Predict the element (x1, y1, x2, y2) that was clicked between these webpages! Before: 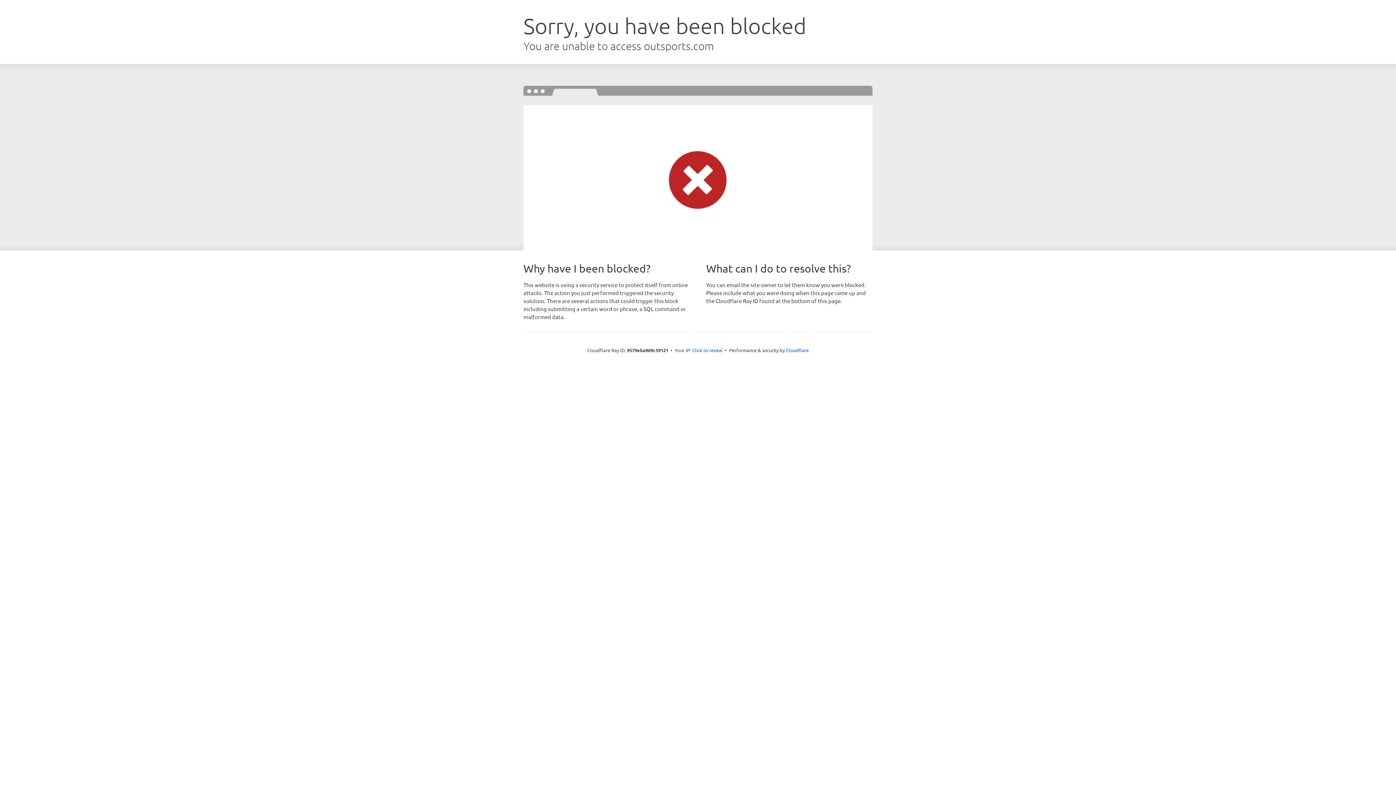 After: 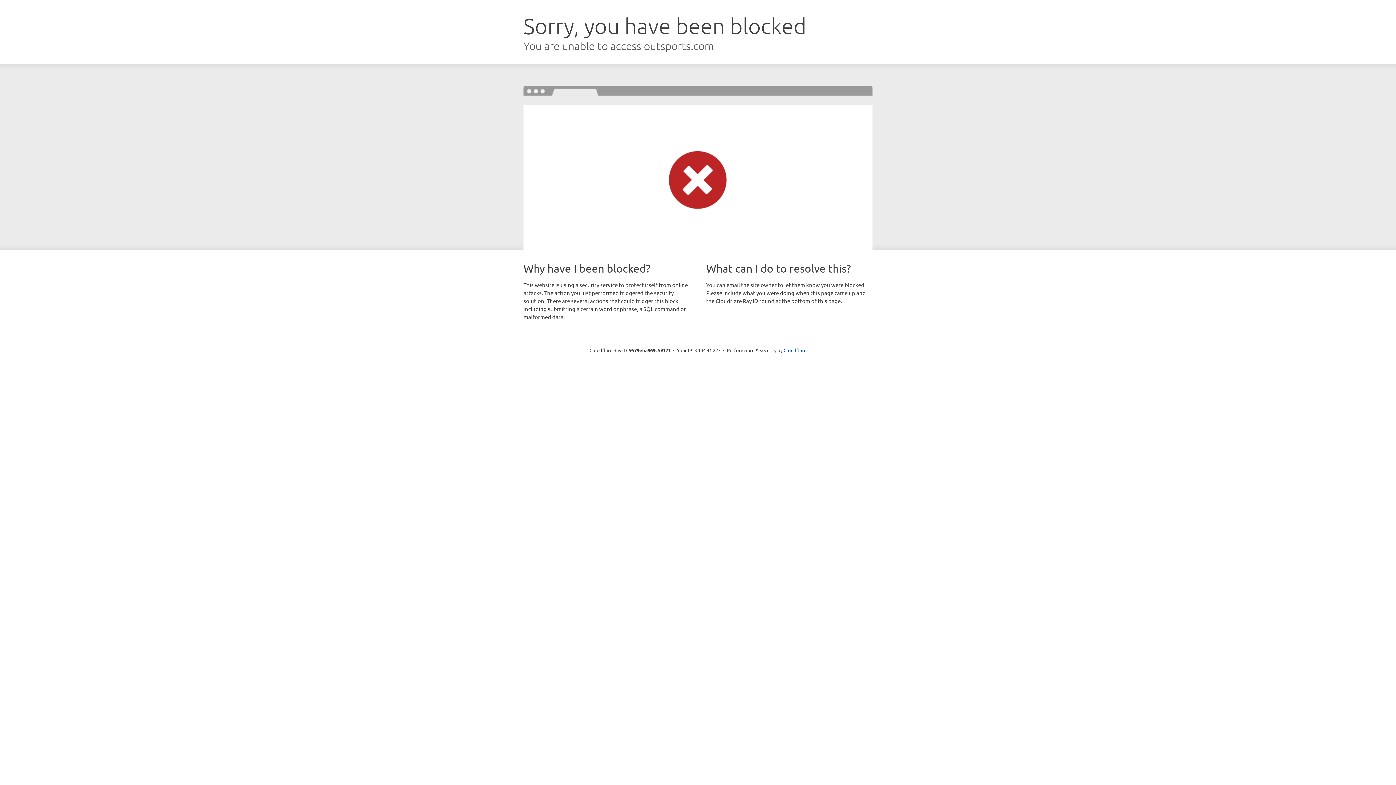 Action: bbox: (692, 346, 722, 353) label: Click to reveal